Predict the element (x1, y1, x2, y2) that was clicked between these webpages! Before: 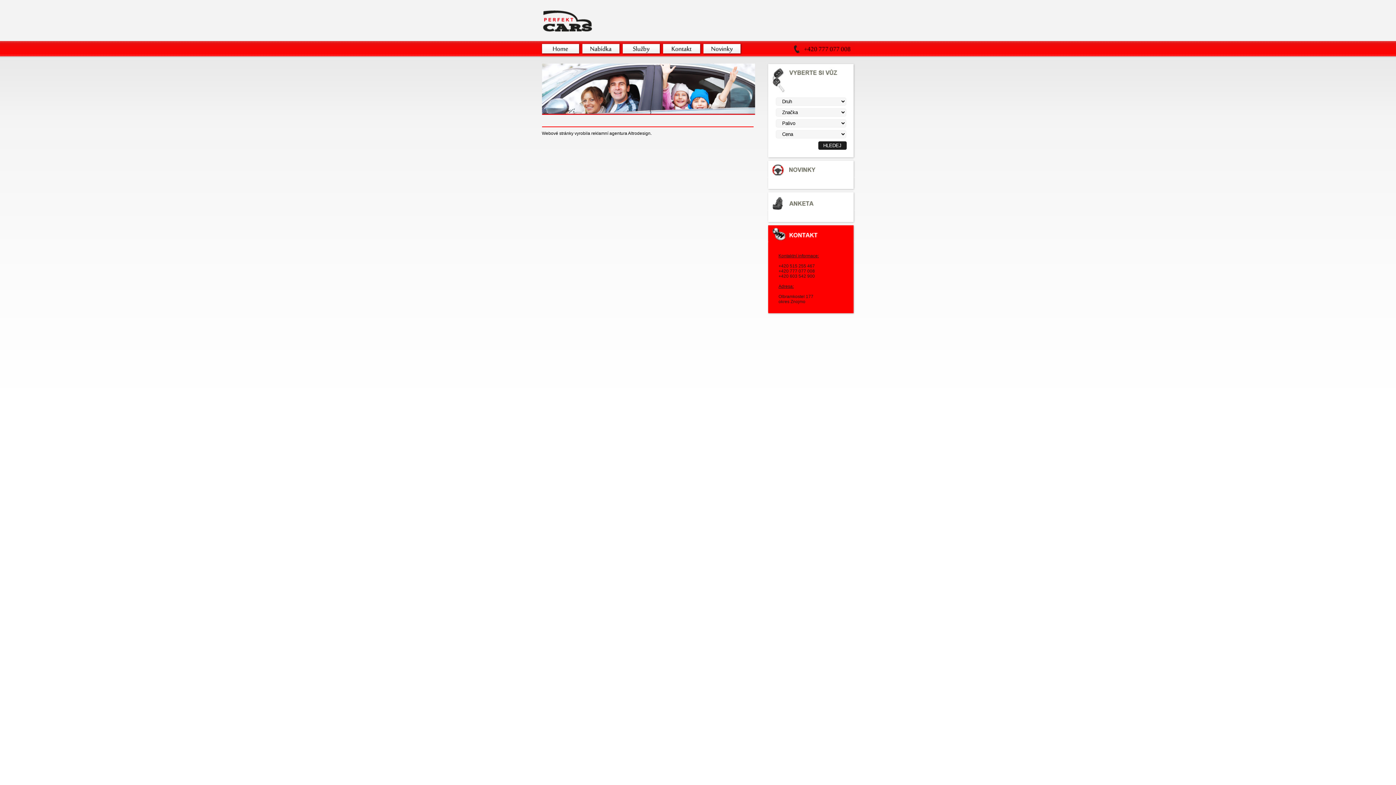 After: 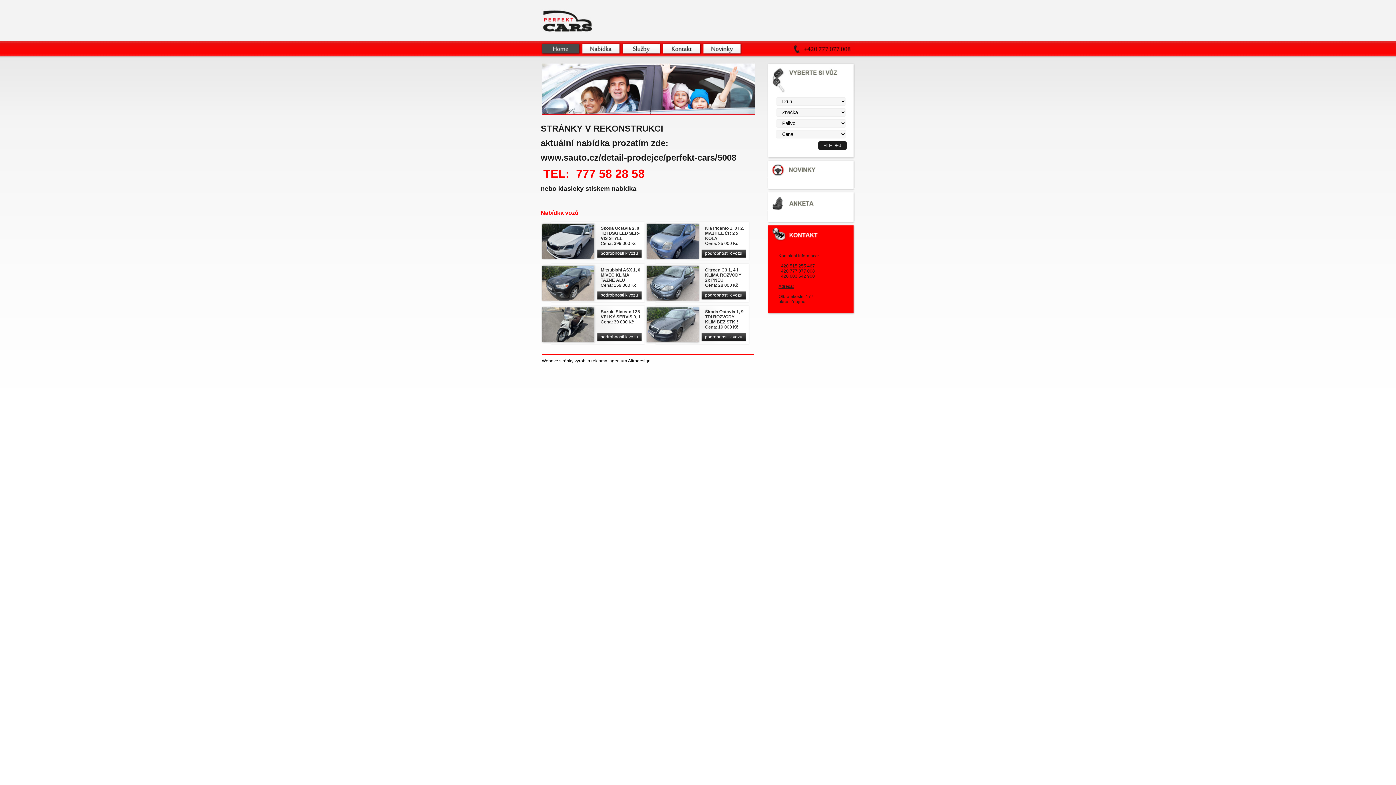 Action: bbox: (540, 41, 580, 56)